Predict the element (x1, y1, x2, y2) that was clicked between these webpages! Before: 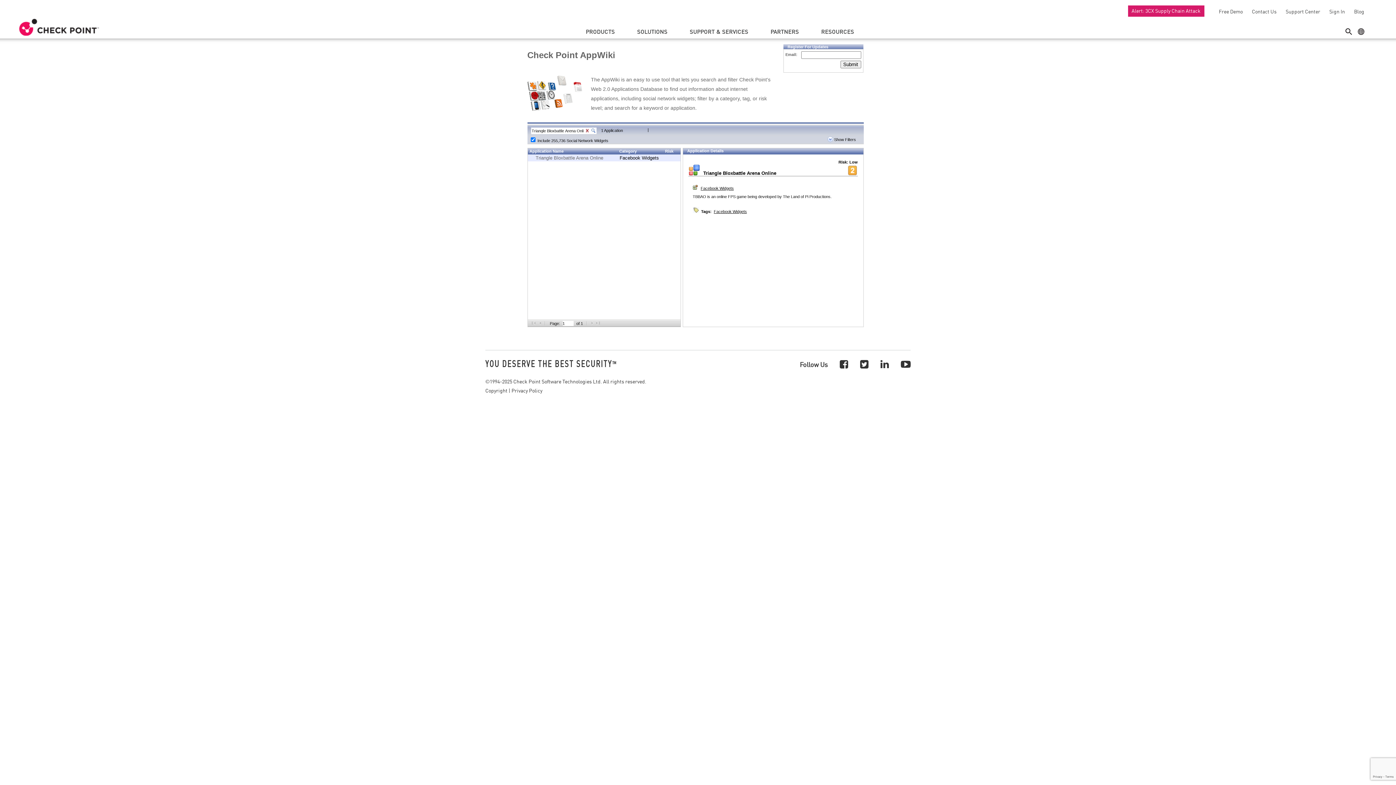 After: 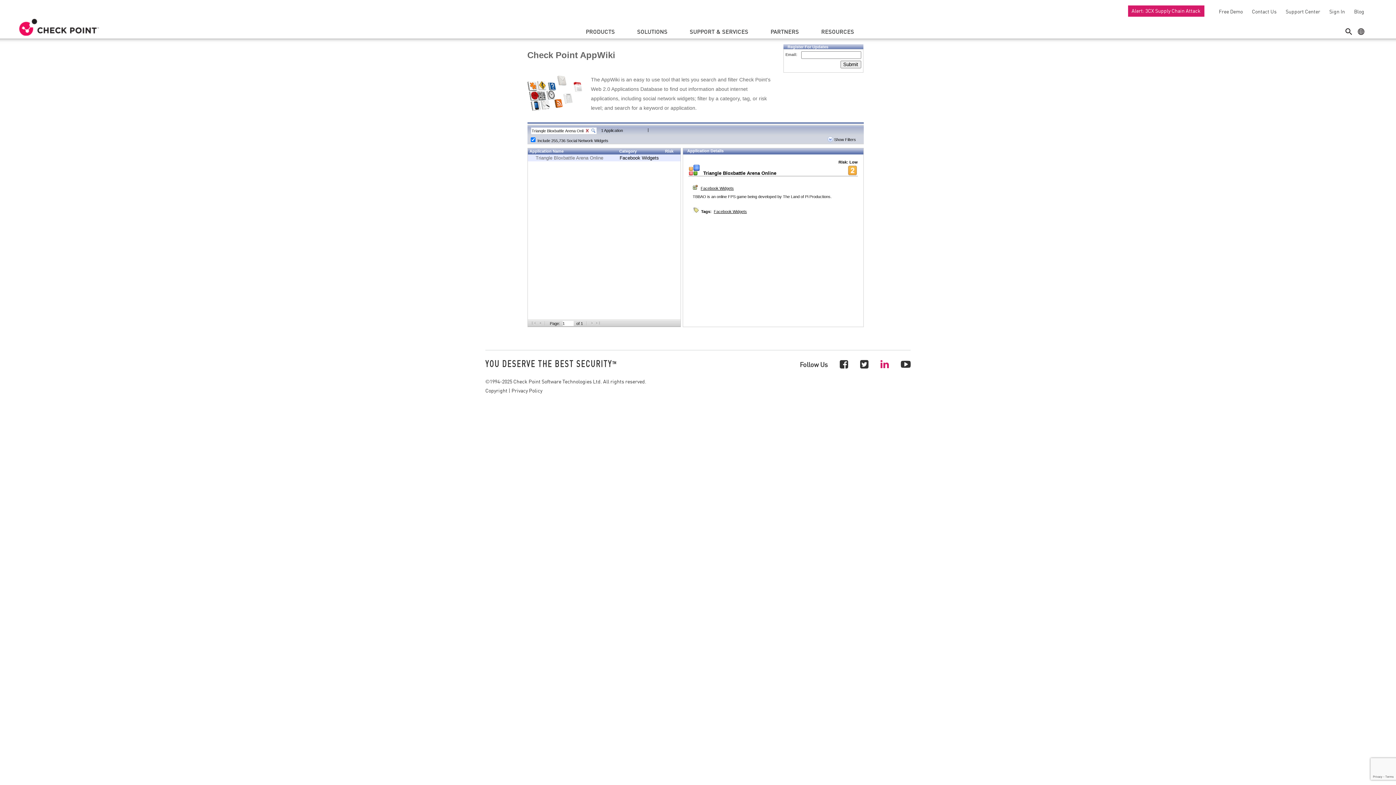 Action: bbox: (880, 357, 889, 370)